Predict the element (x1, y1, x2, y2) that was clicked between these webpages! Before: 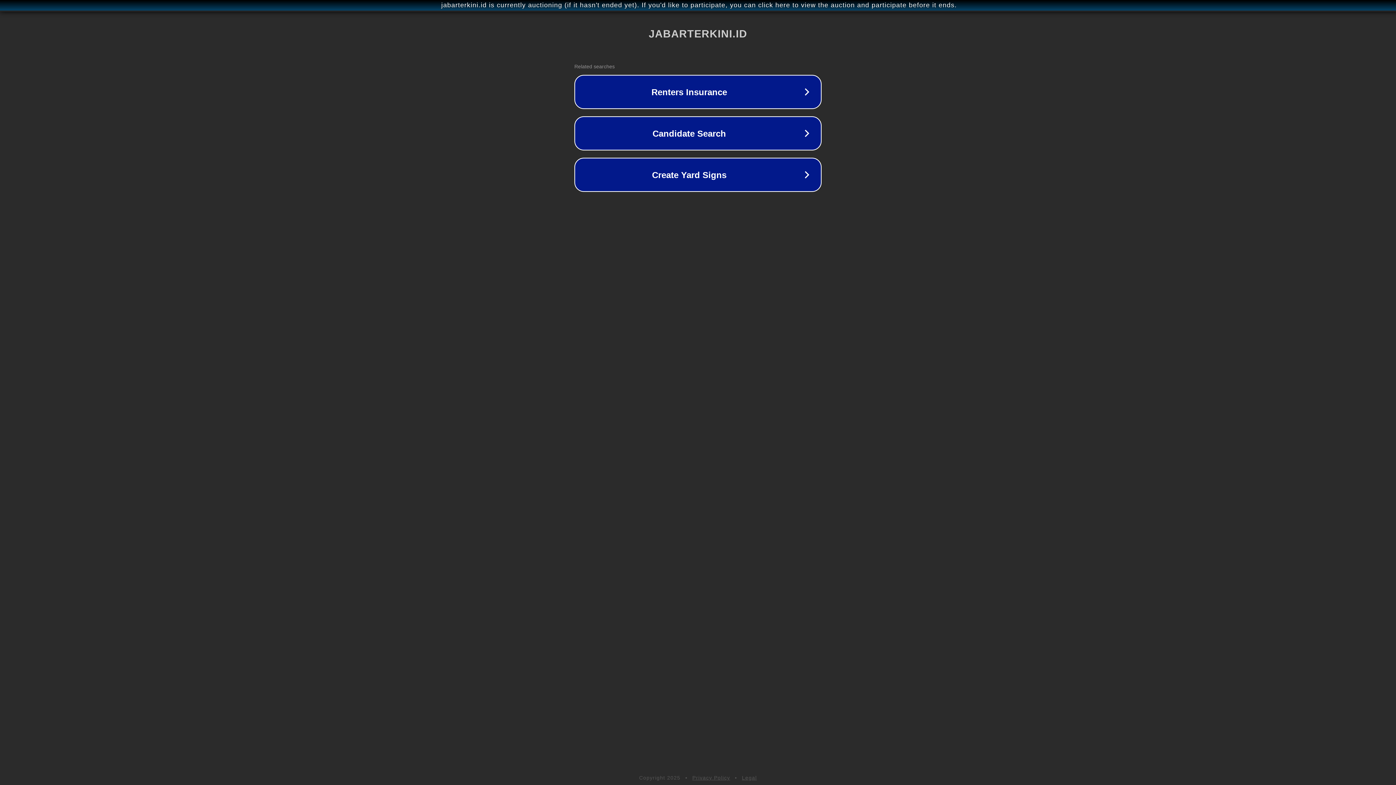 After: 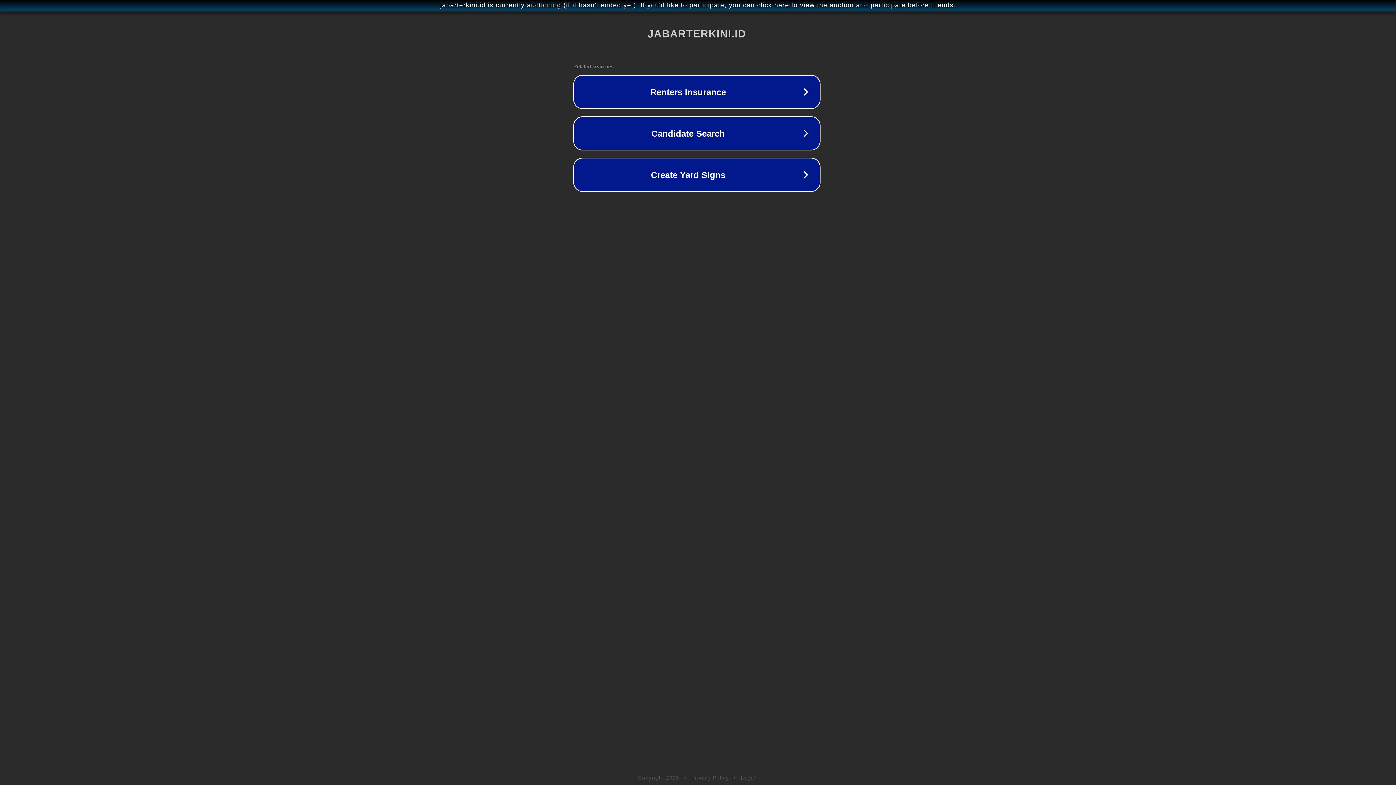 Action: bbox: (1, 1, 1397, 9) label: jabarterkini.id is currently auctioning (if it hasn't ended yet). If you'd like to participate, you can click here to view the auction and participate before it ends.